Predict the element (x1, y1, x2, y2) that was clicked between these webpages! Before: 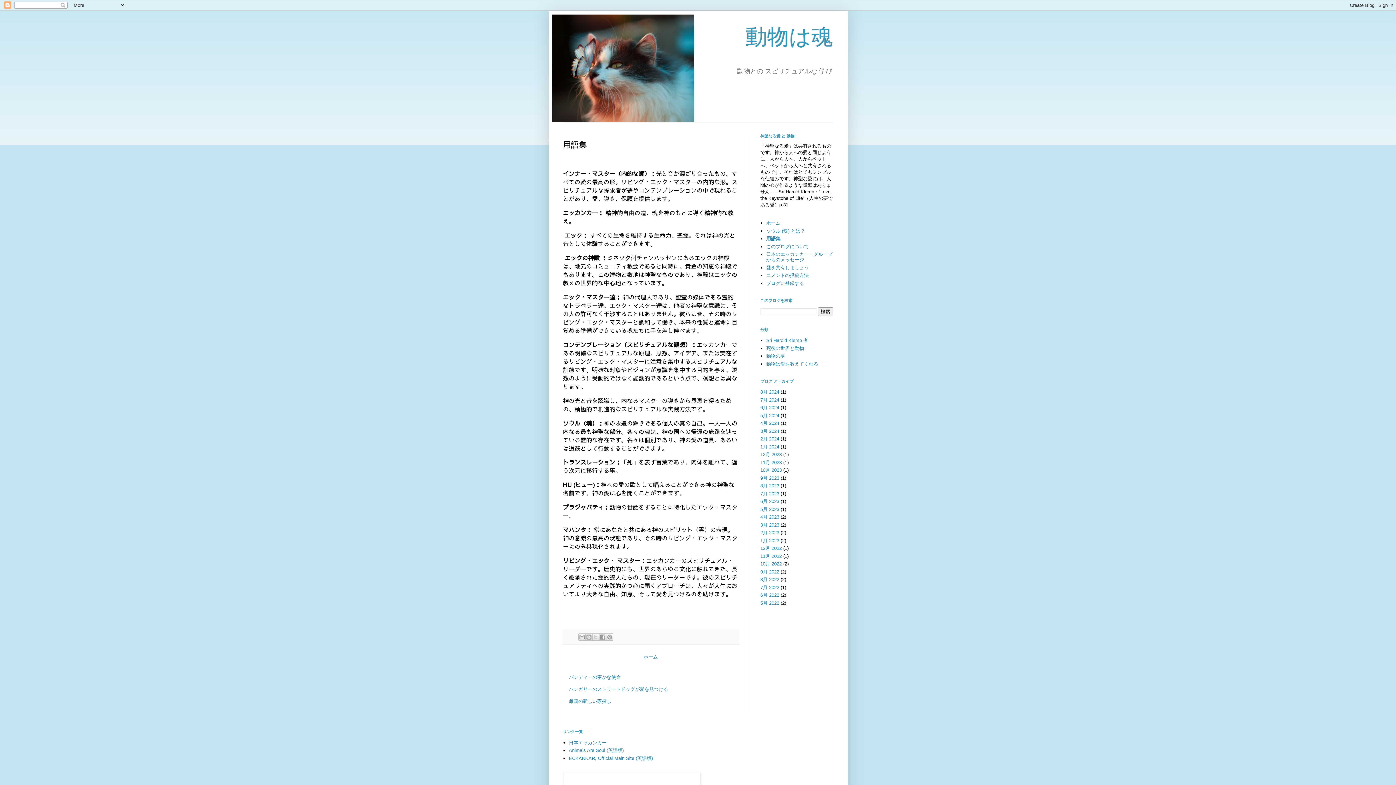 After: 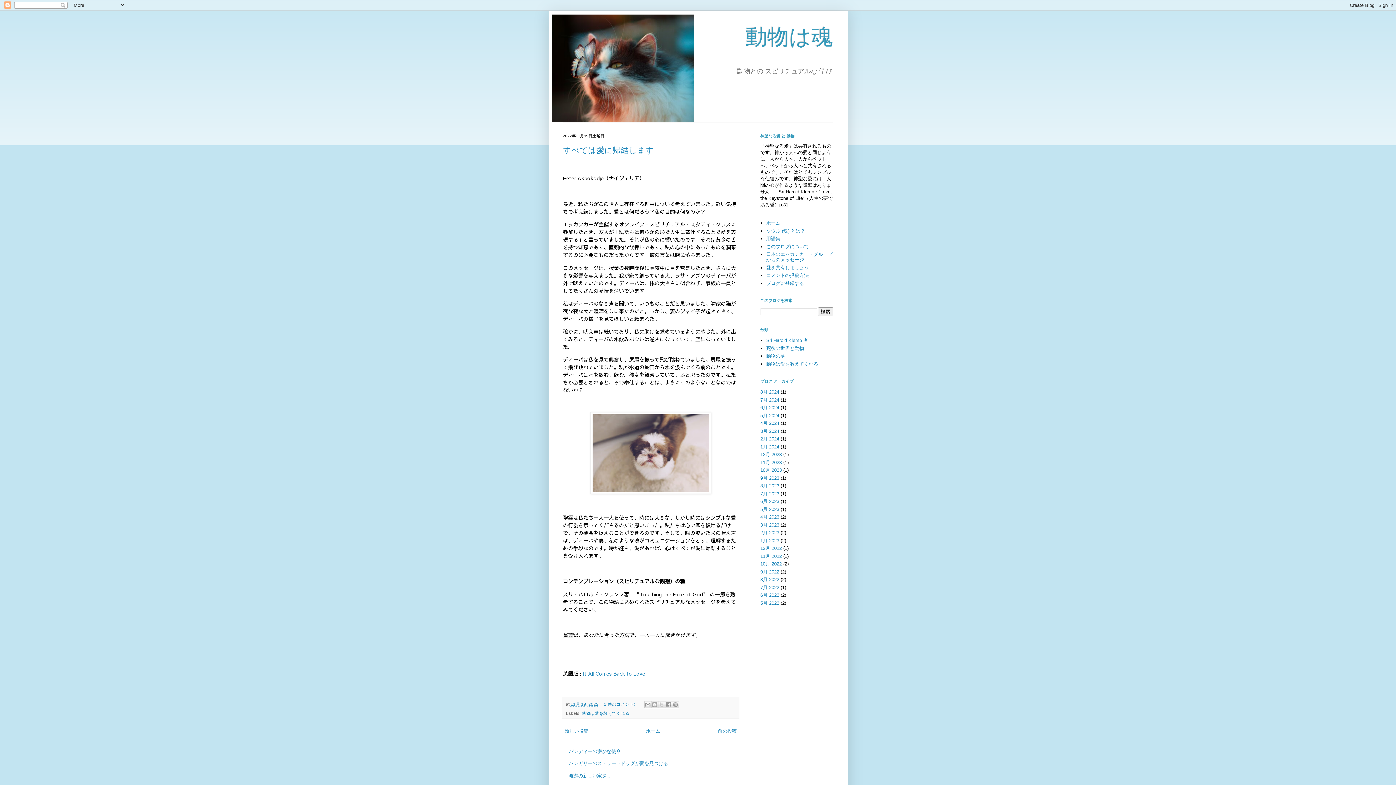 Action: label: 11月 2022 bbox: (760, 553, 782, 559)